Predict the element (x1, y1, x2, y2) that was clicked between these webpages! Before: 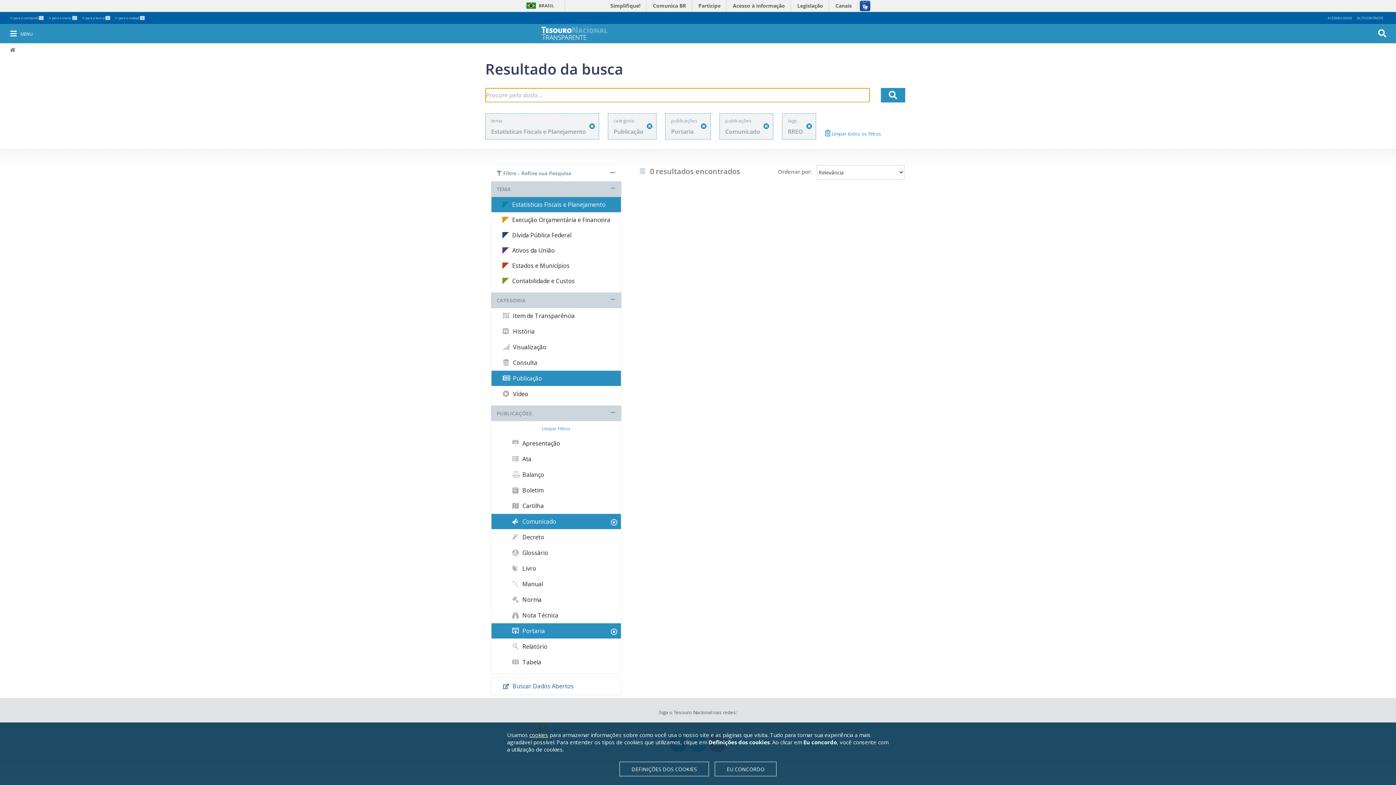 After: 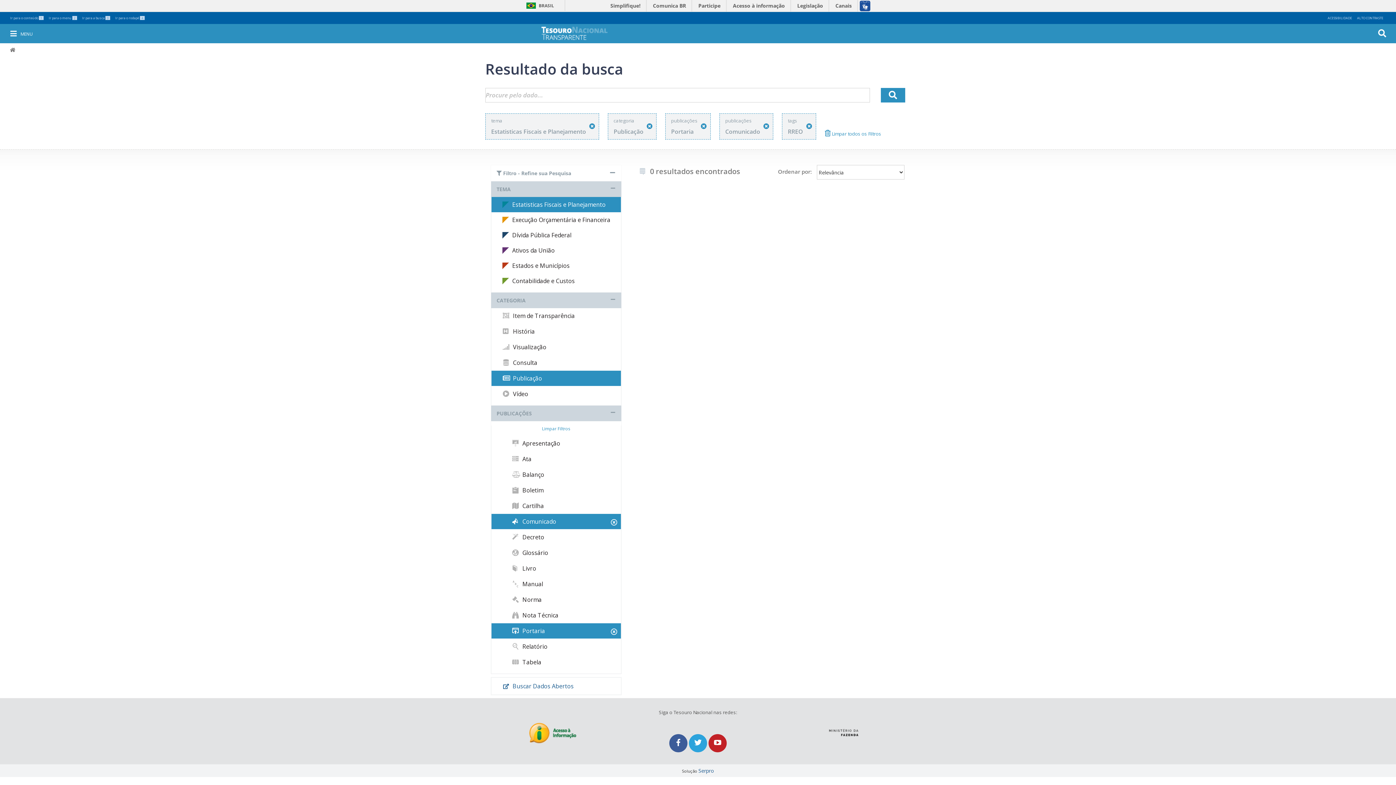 Action: label: EU CONCORDO bbox: (714, 762, 776, 776)